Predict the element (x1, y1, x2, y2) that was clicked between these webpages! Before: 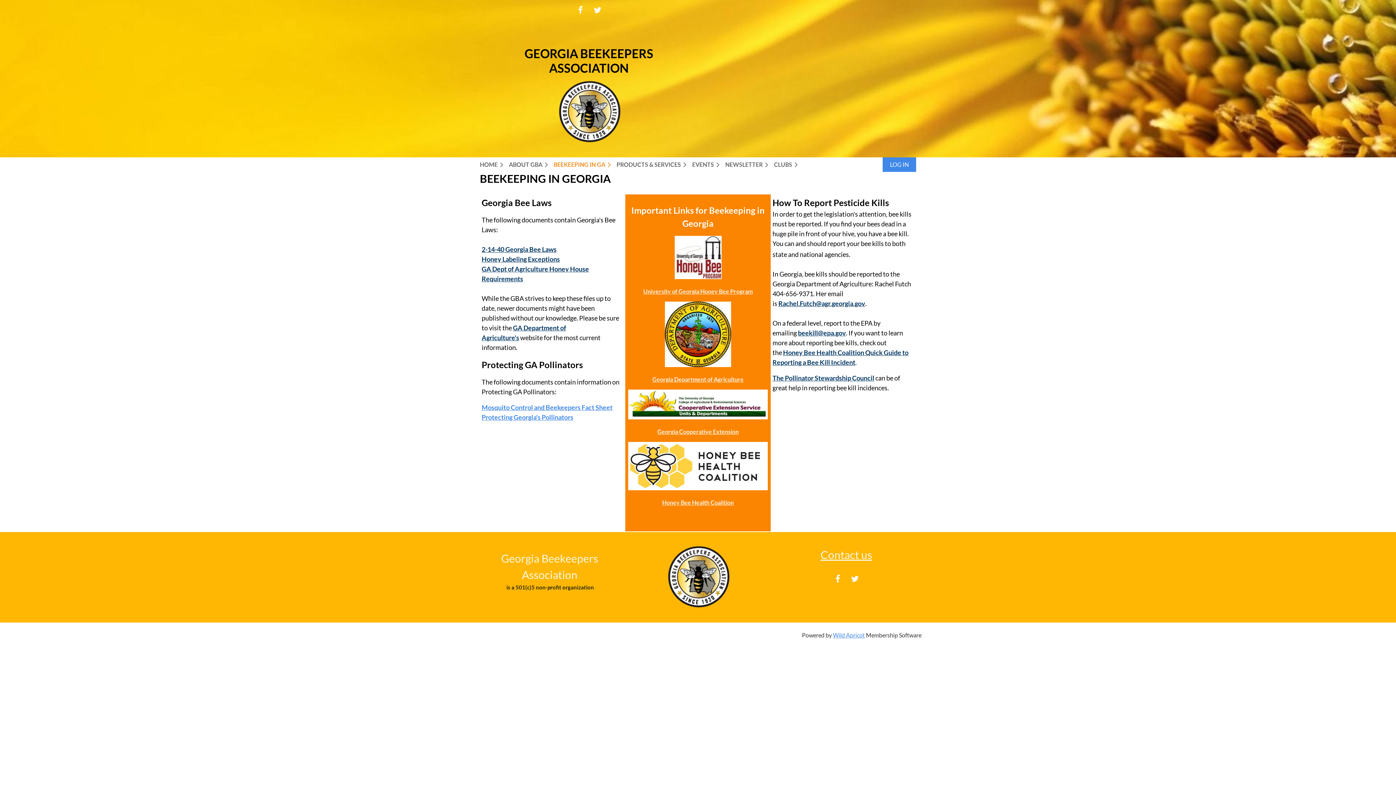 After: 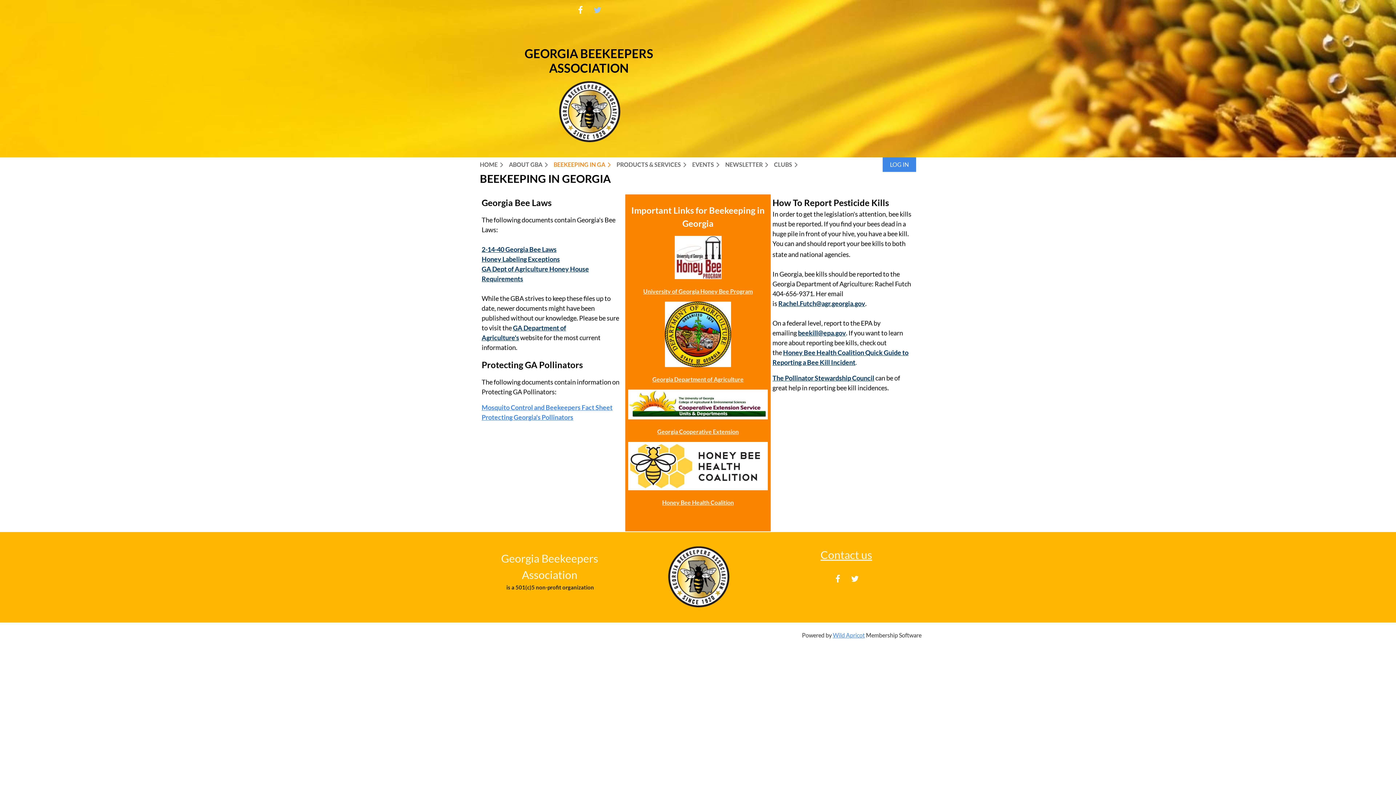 Action: bbox: (593, 5, 601, 14)